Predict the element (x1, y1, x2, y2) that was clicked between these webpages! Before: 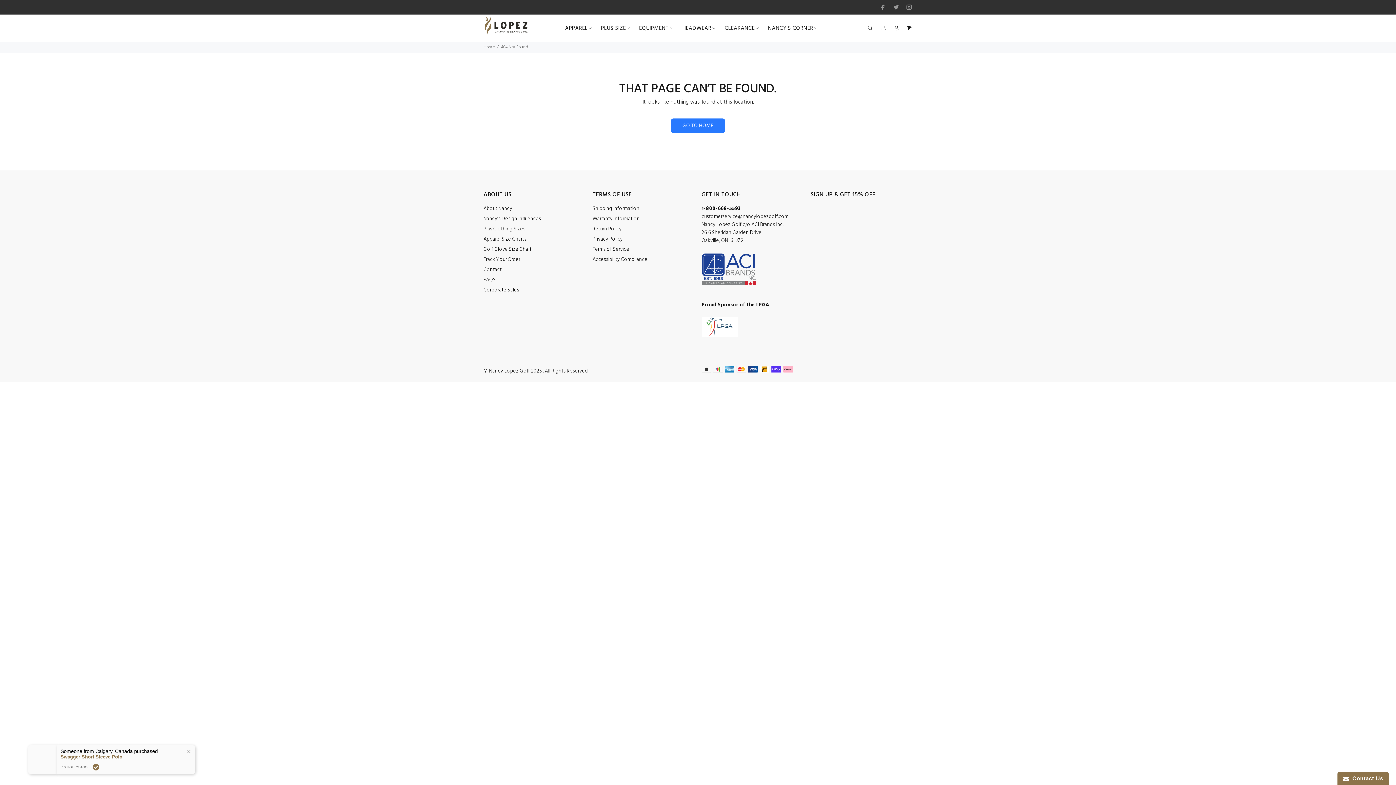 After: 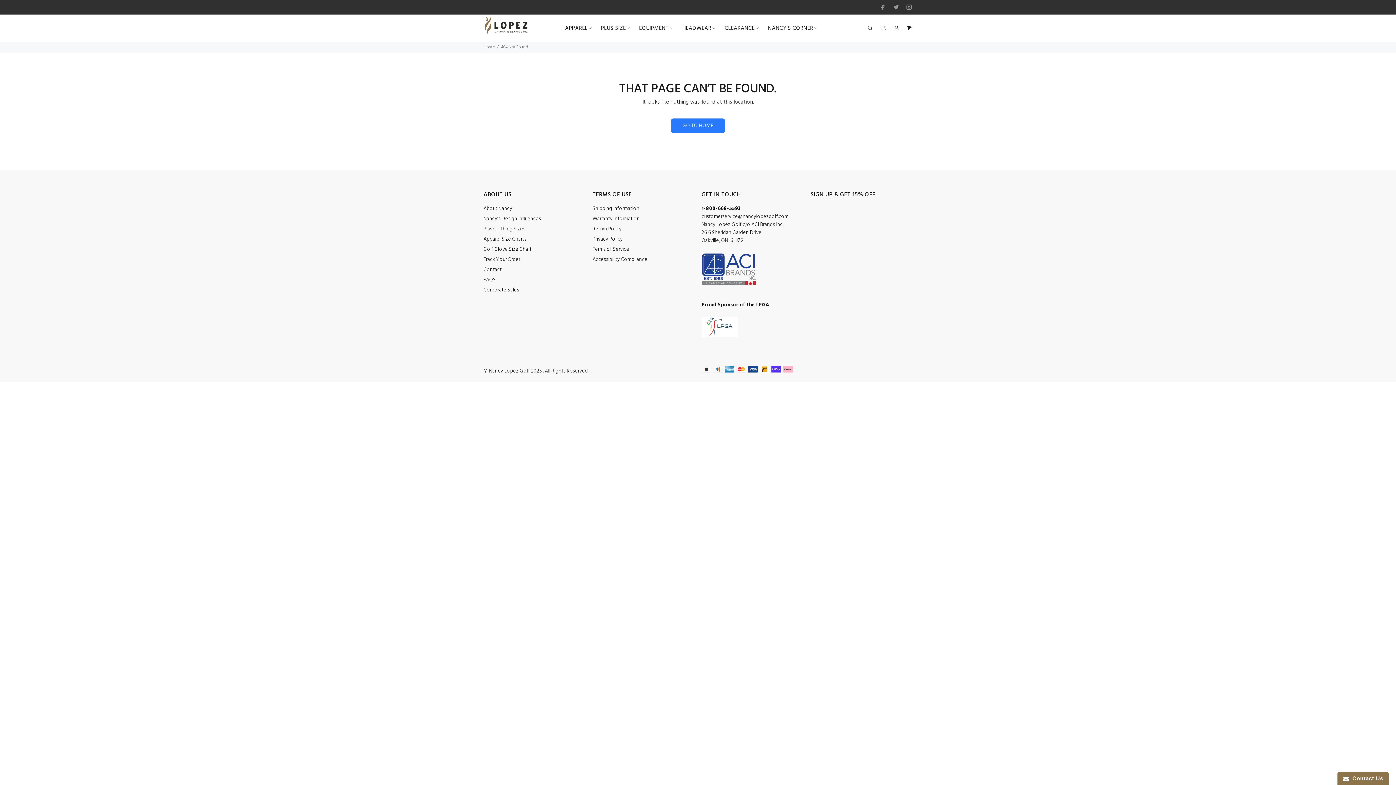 Action: bbox: (701, 204, 741, 213) label: 1-800-668-5593